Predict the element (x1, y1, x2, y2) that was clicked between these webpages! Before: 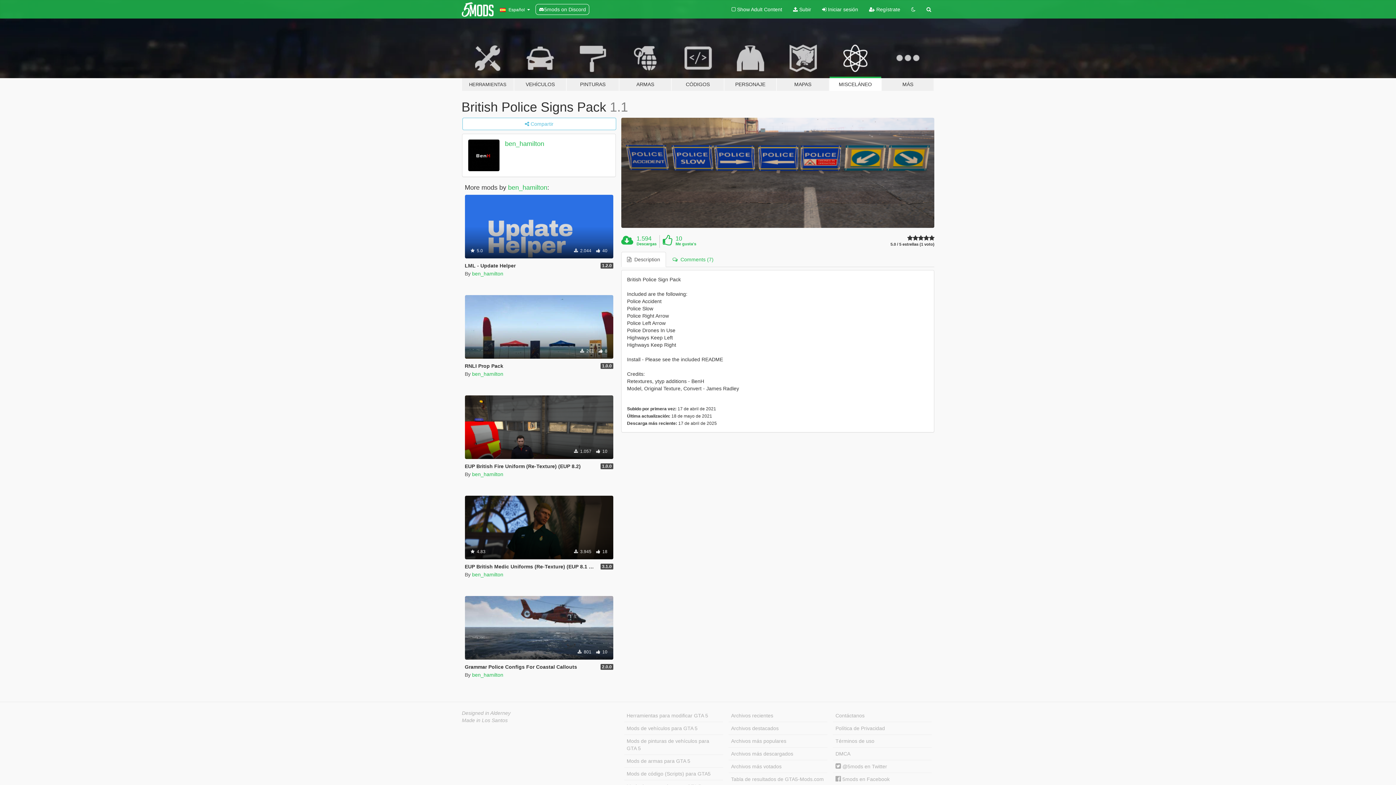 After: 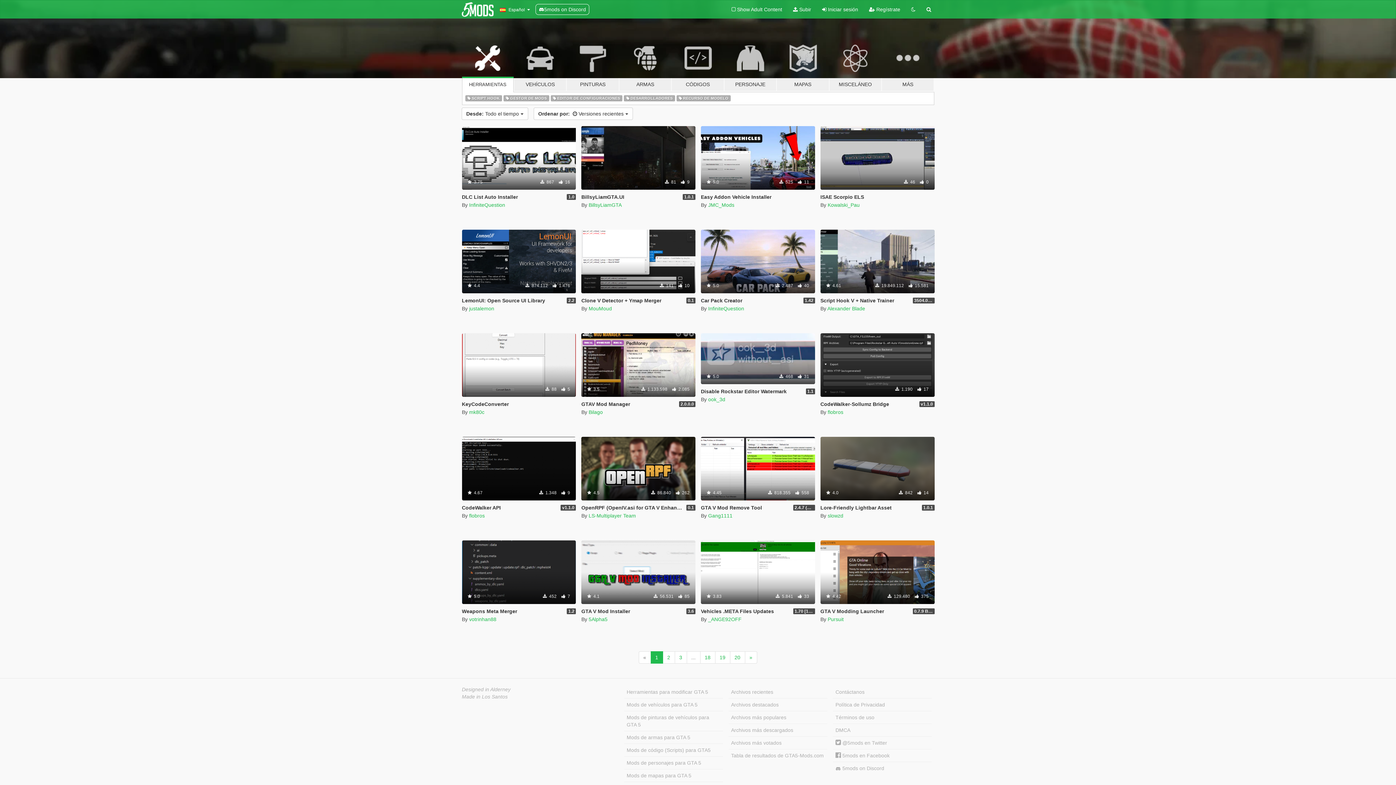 Action: bbox: (461, 34, 514, 91) label: HERRAMIENTAS